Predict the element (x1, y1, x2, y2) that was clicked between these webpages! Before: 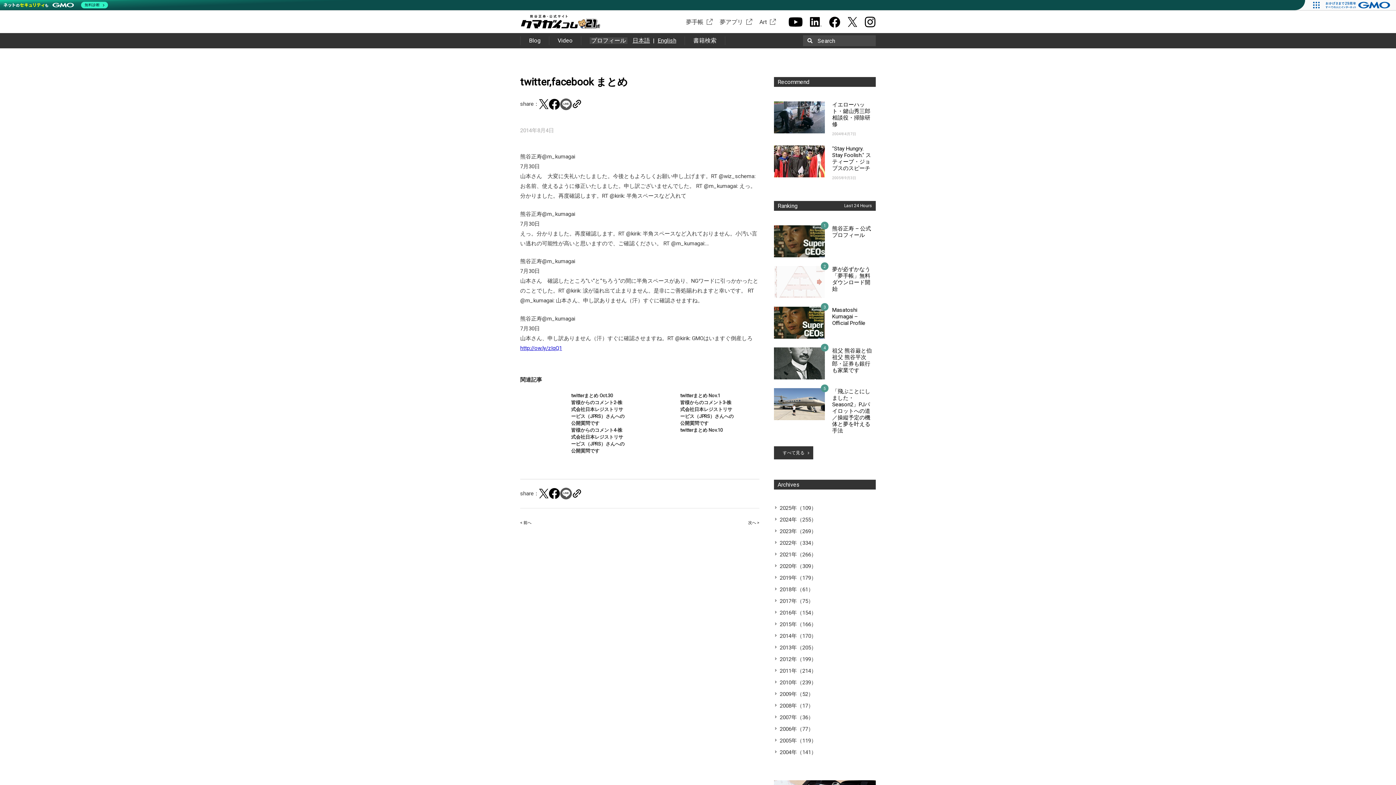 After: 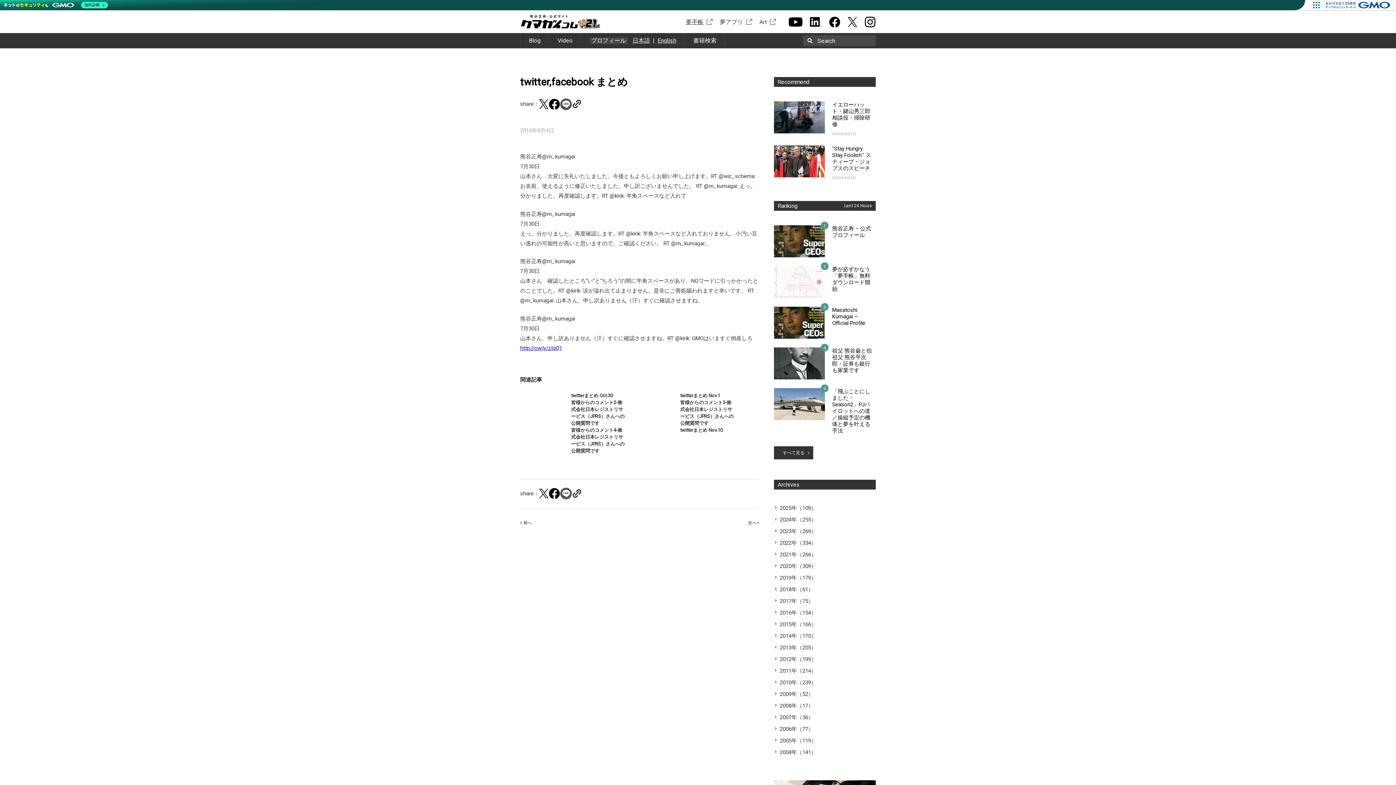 Action: bbox: (686, 18, 703, 25) label: 夢手帳